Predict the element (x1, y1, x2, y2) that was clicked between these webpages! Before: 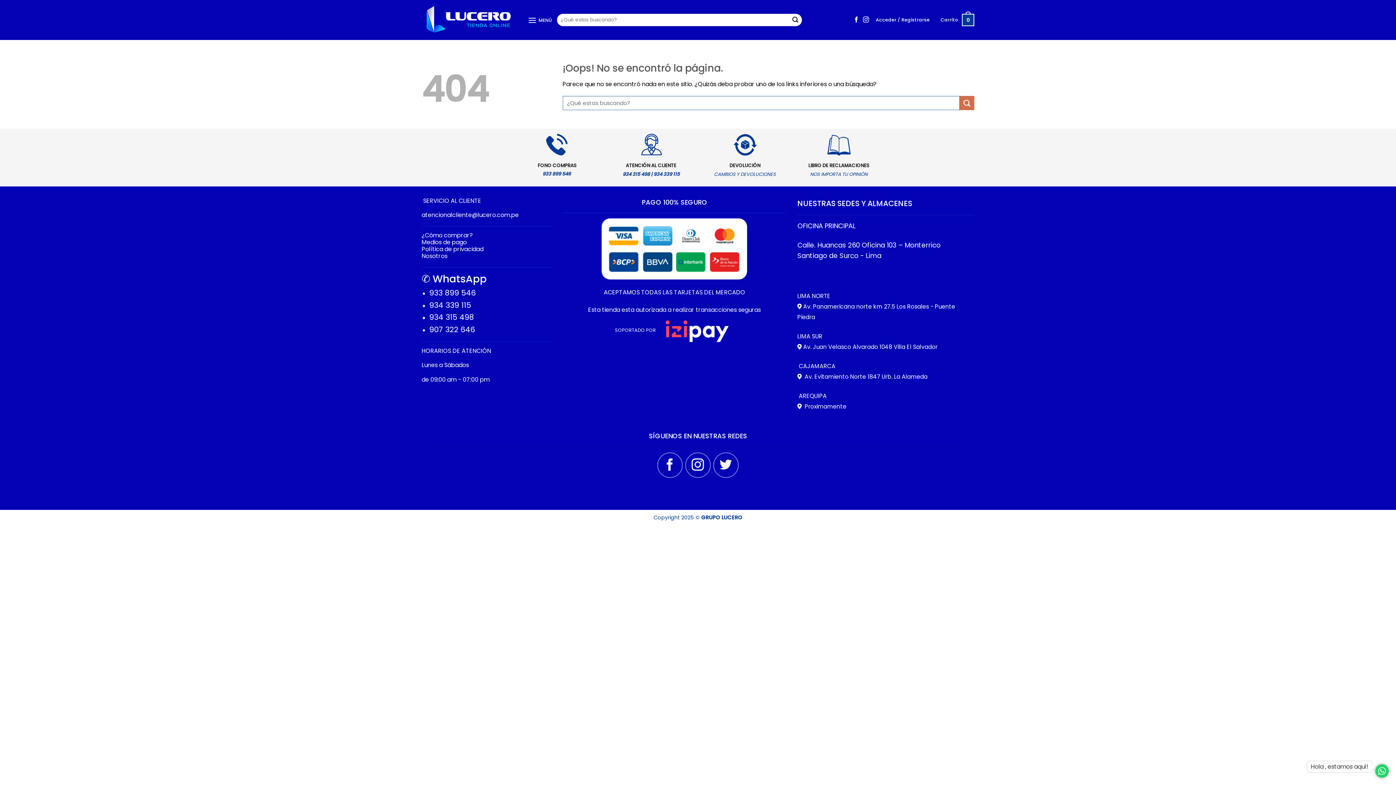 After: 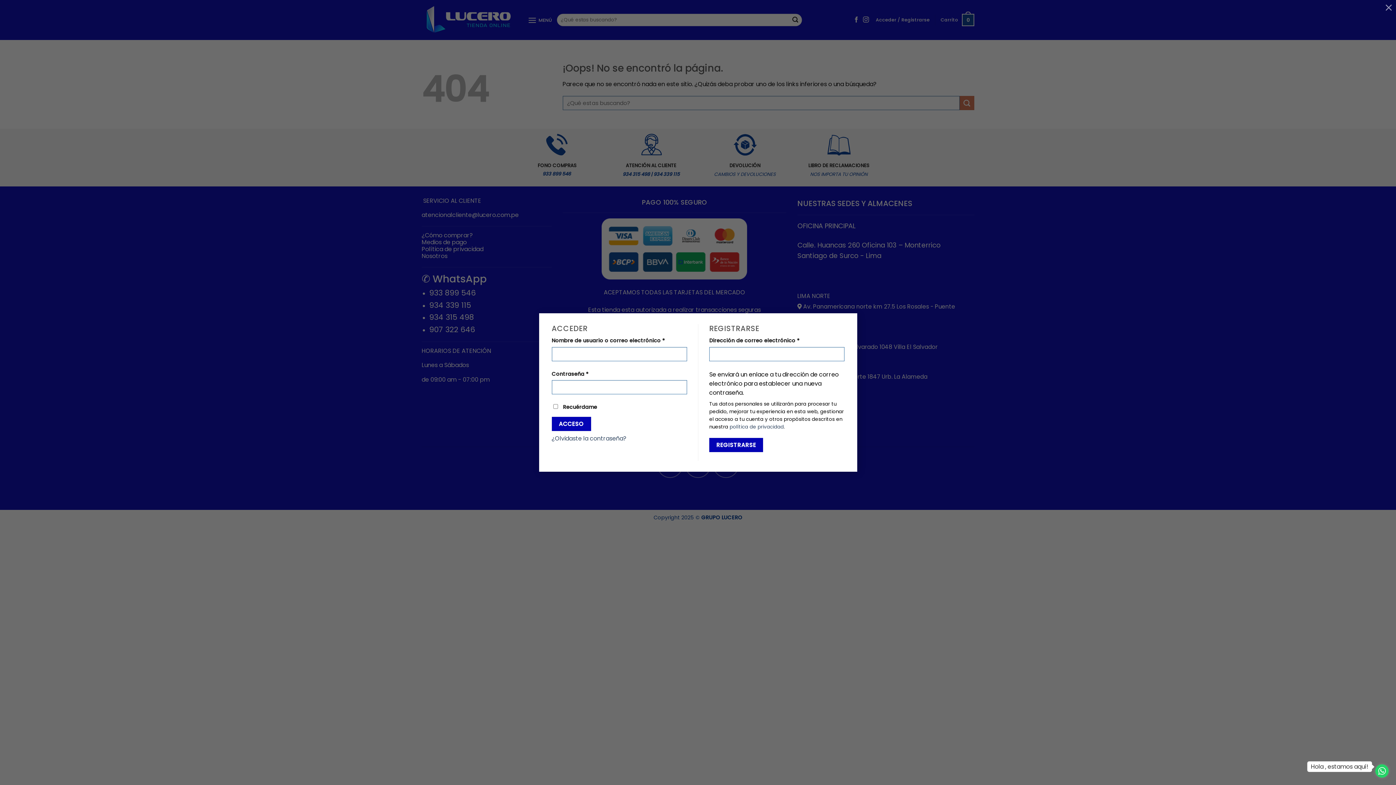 Action: label: Acceder / Registrarse bbox: (876, 13, 929, 26)